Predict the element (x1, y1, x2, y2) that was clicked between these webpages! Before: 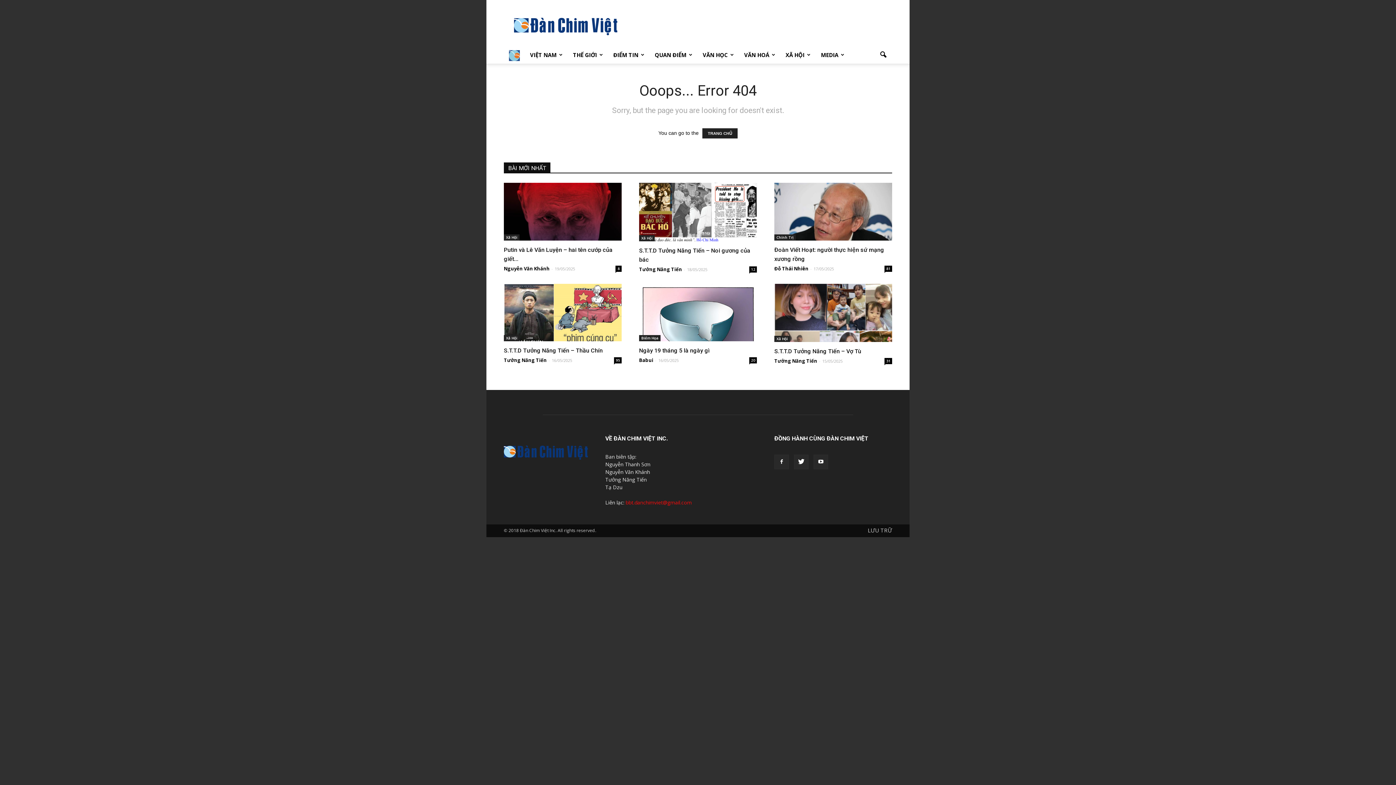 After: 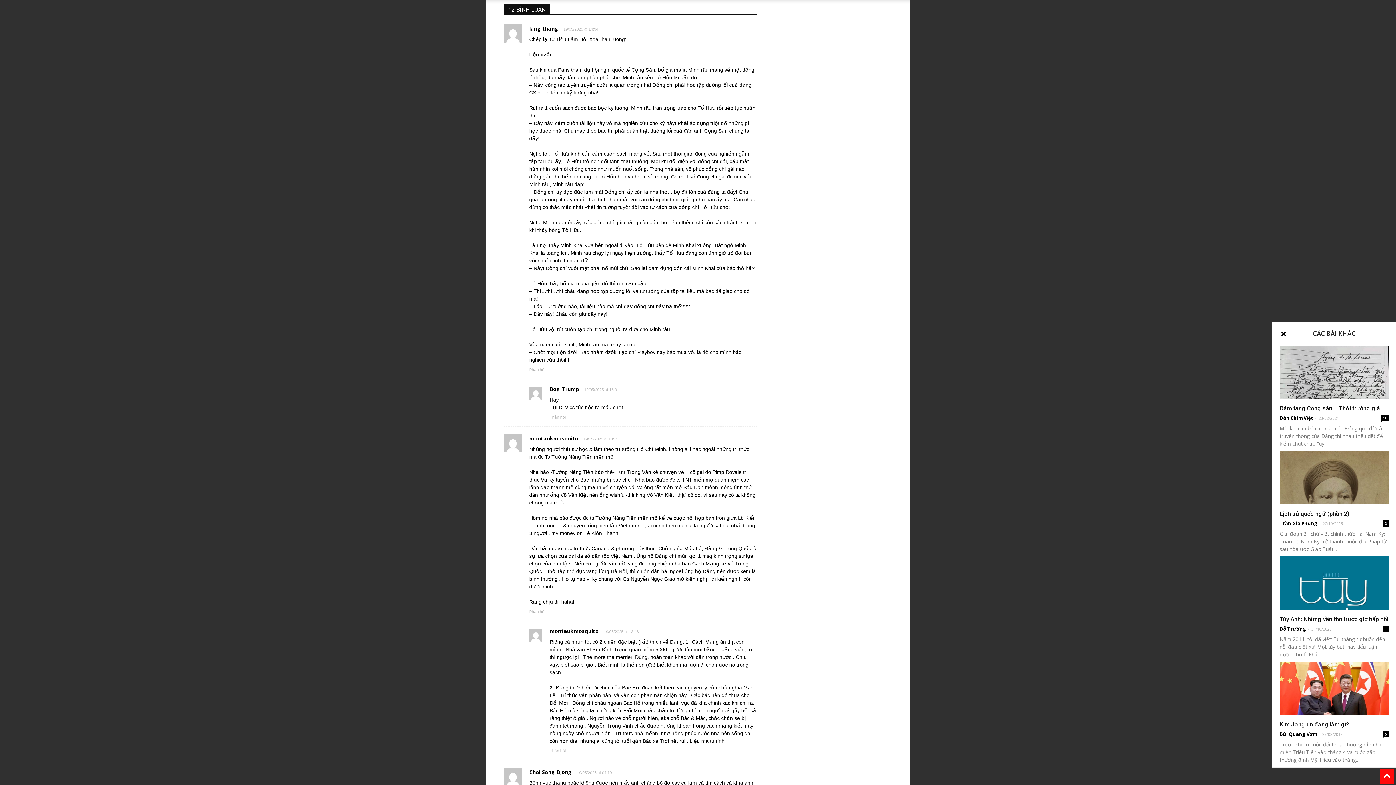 Action: bbox: (749, 266, 757, 272) label: 12